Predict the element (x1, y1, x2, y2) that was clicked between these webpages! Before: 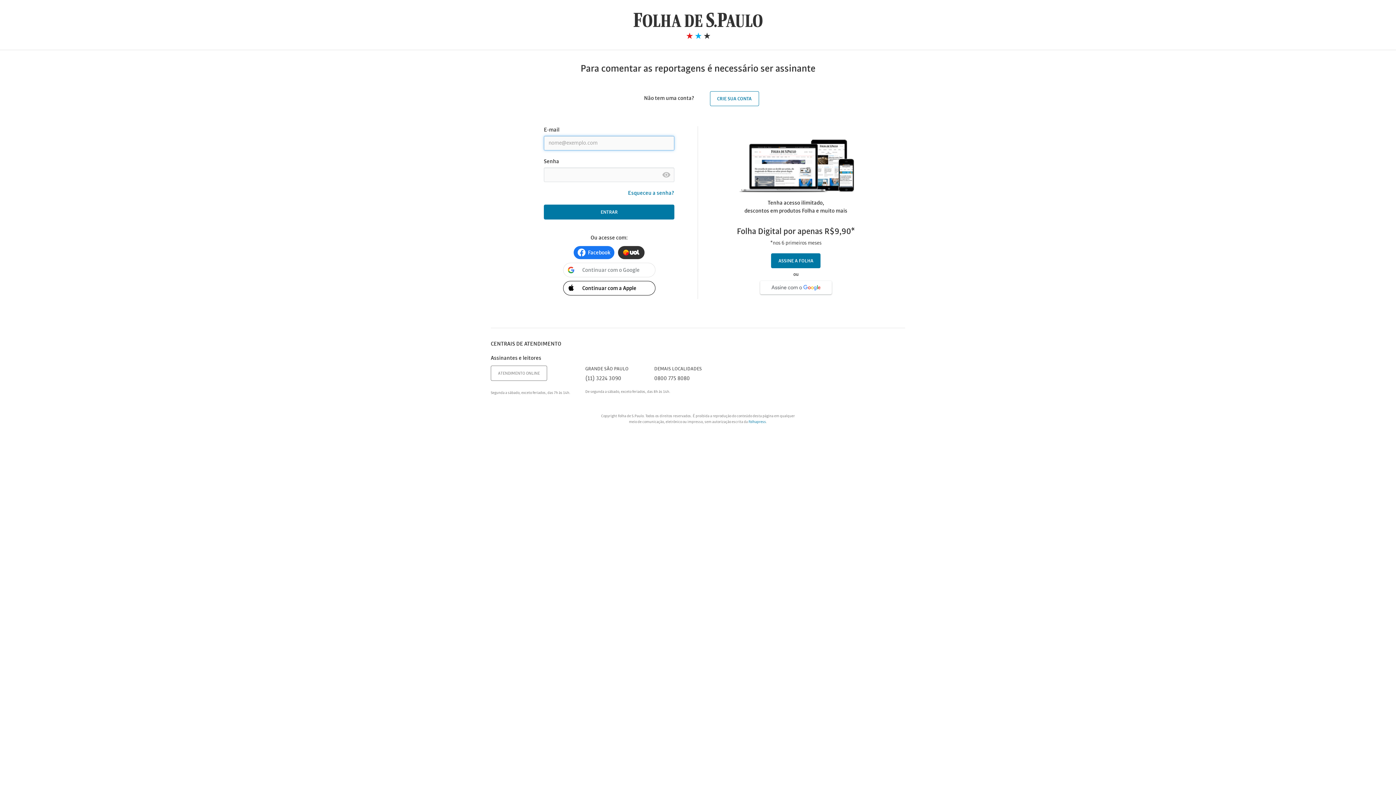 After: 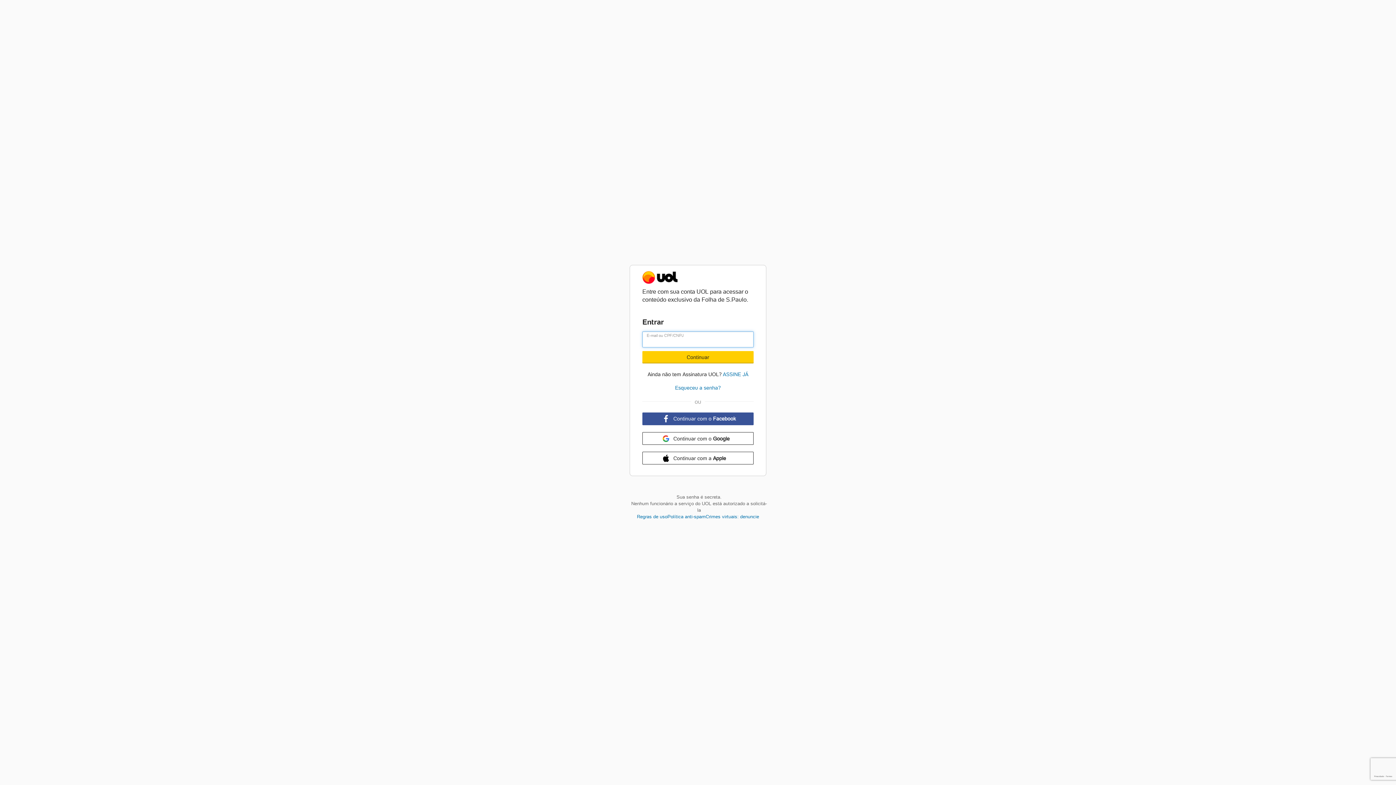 Action: label: UOL bbox: (618, 246, 644, 259)